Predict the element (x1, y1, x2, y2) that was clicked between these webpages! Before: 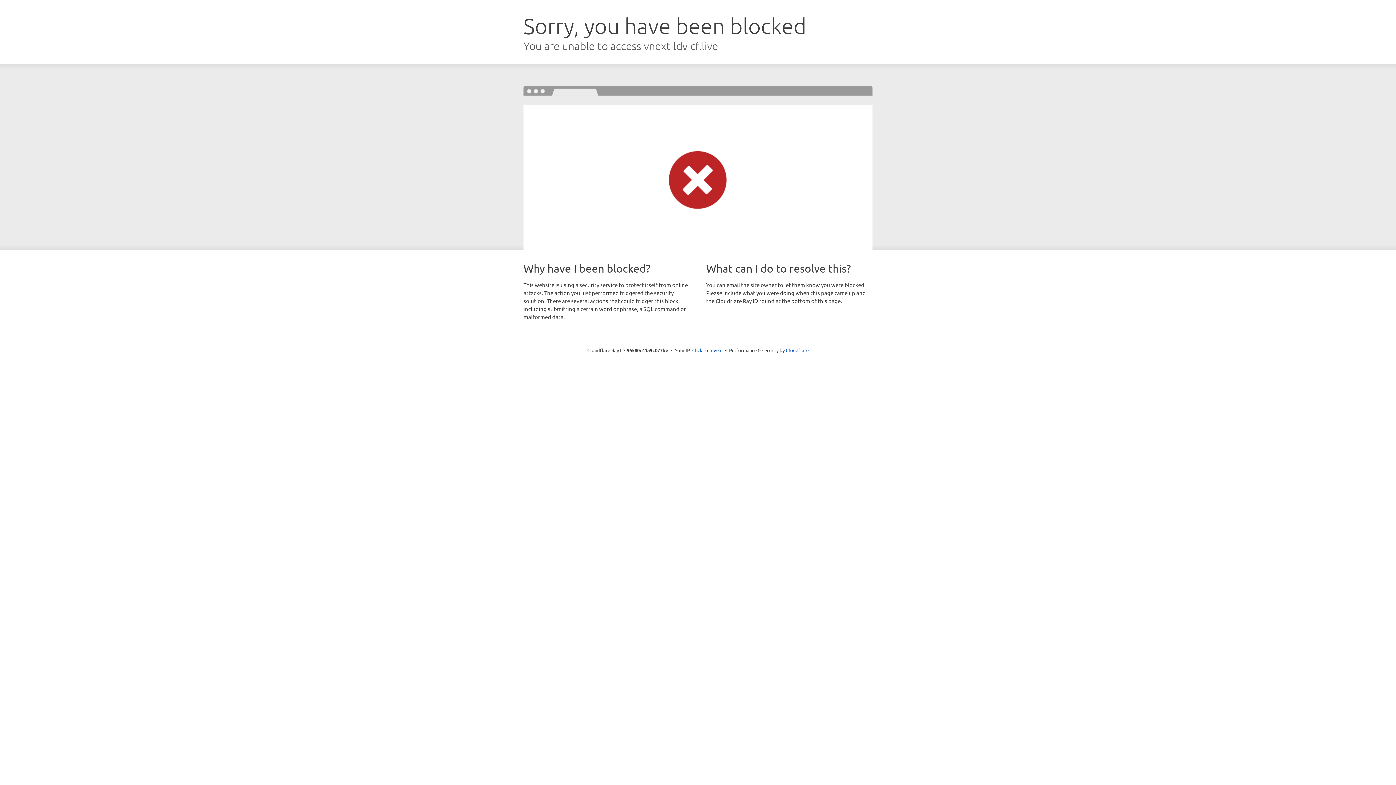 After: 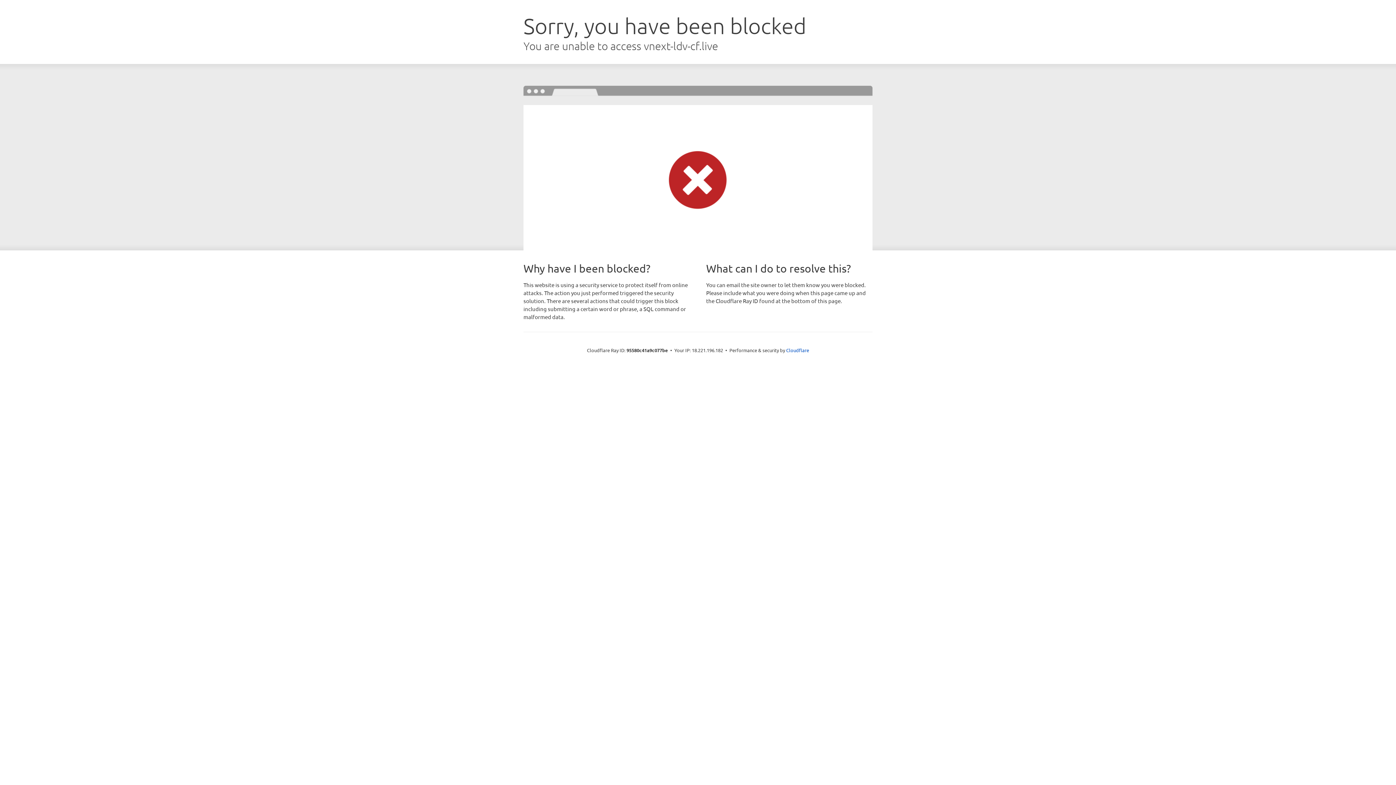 Action: bbox: (692, 346, 722, 353) label: Click to reveal